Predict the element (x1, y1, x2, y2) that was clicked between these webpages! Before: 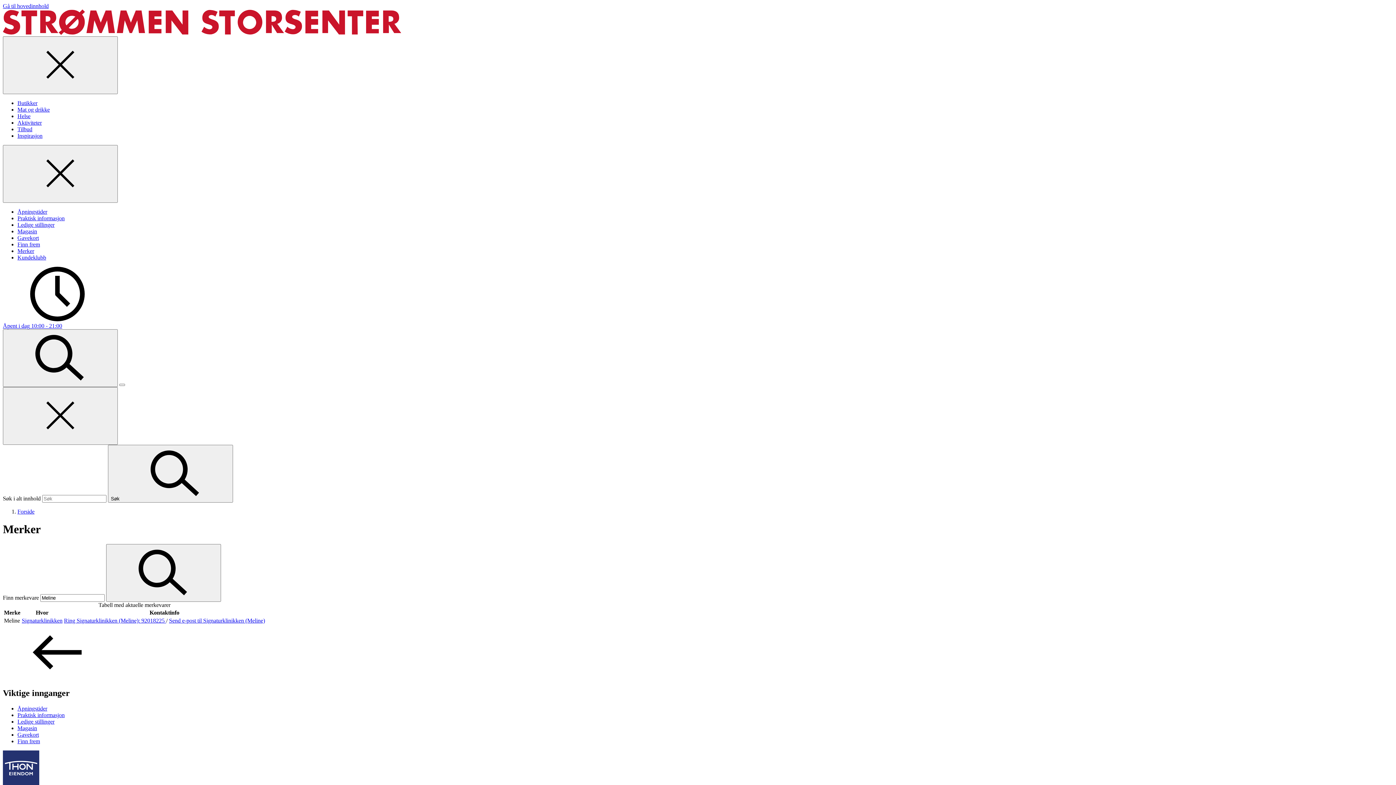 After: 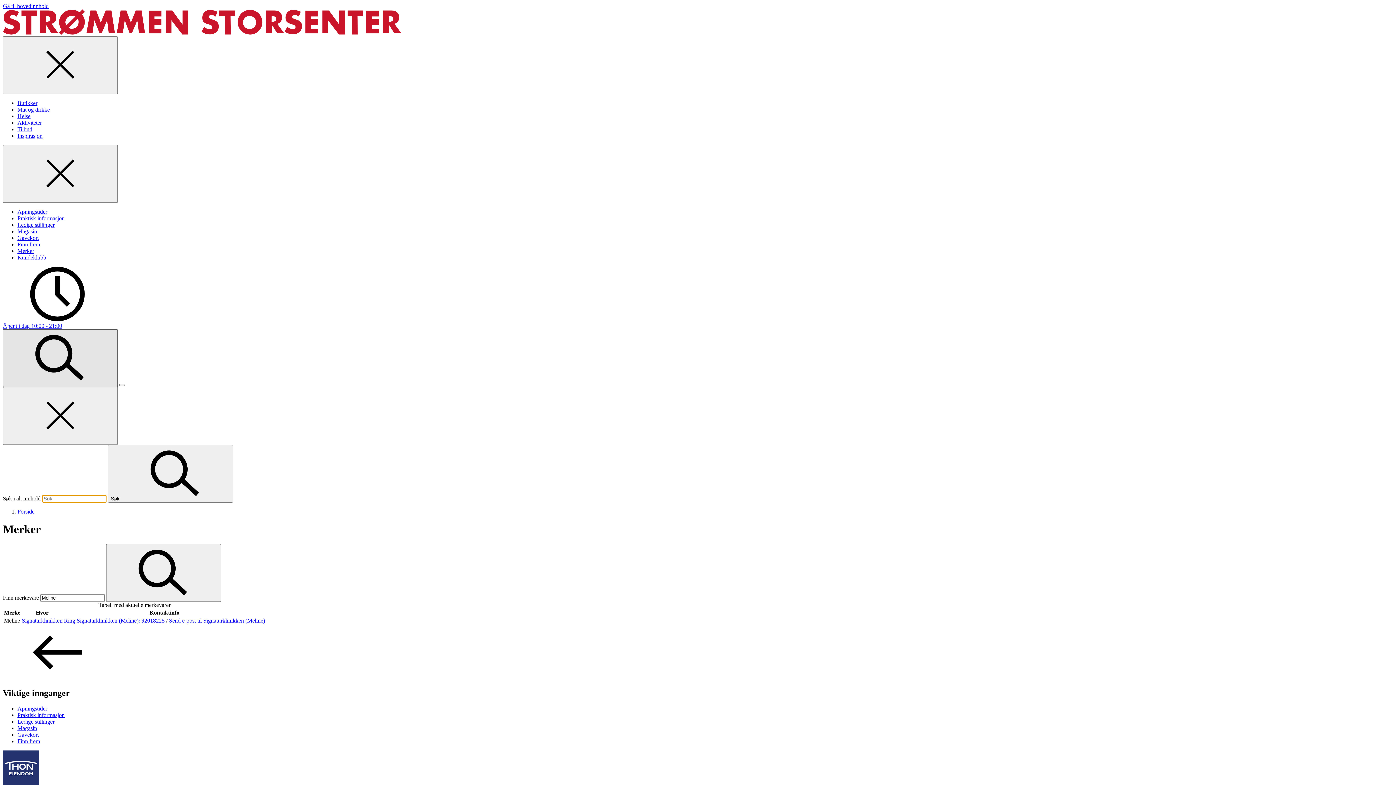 Action: bbox: (2, 329, 117, 387) label: Søk